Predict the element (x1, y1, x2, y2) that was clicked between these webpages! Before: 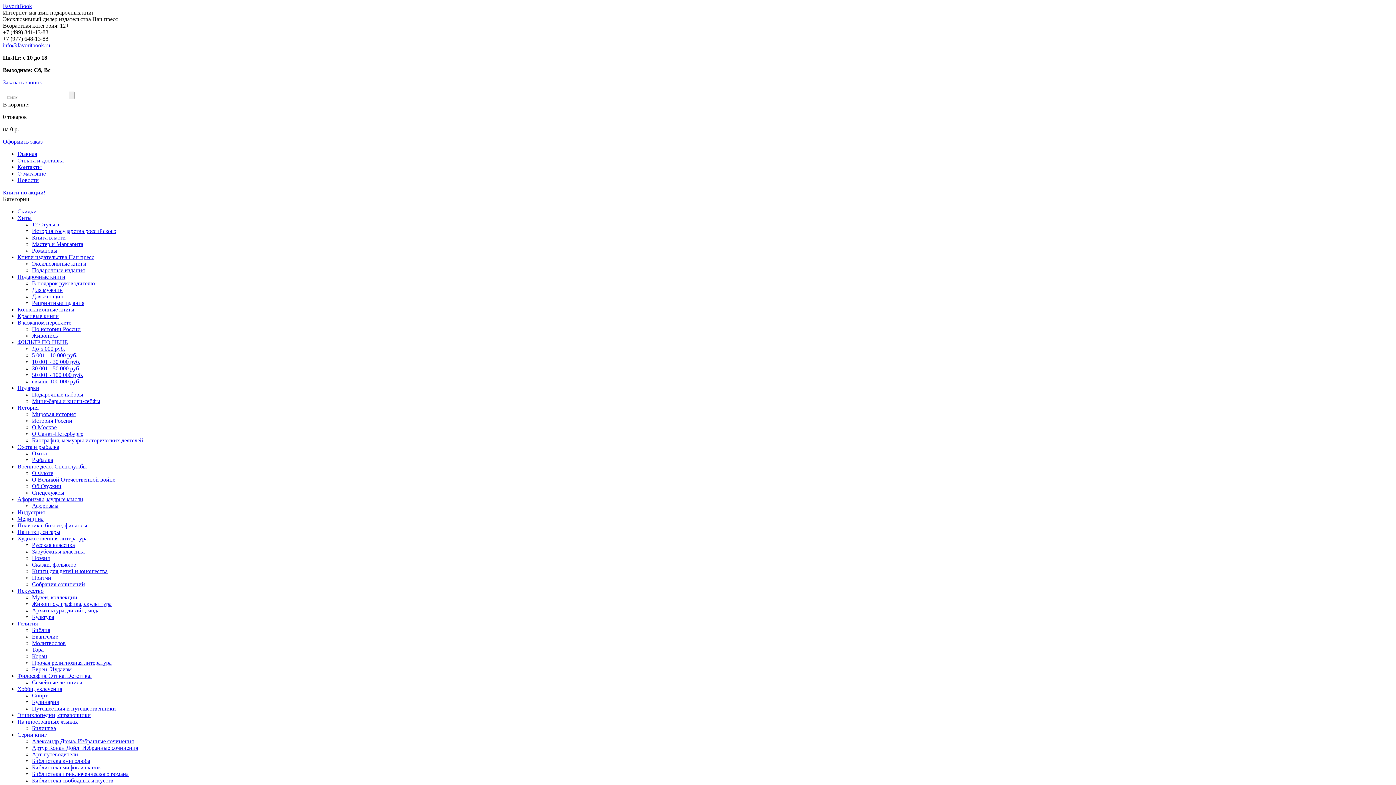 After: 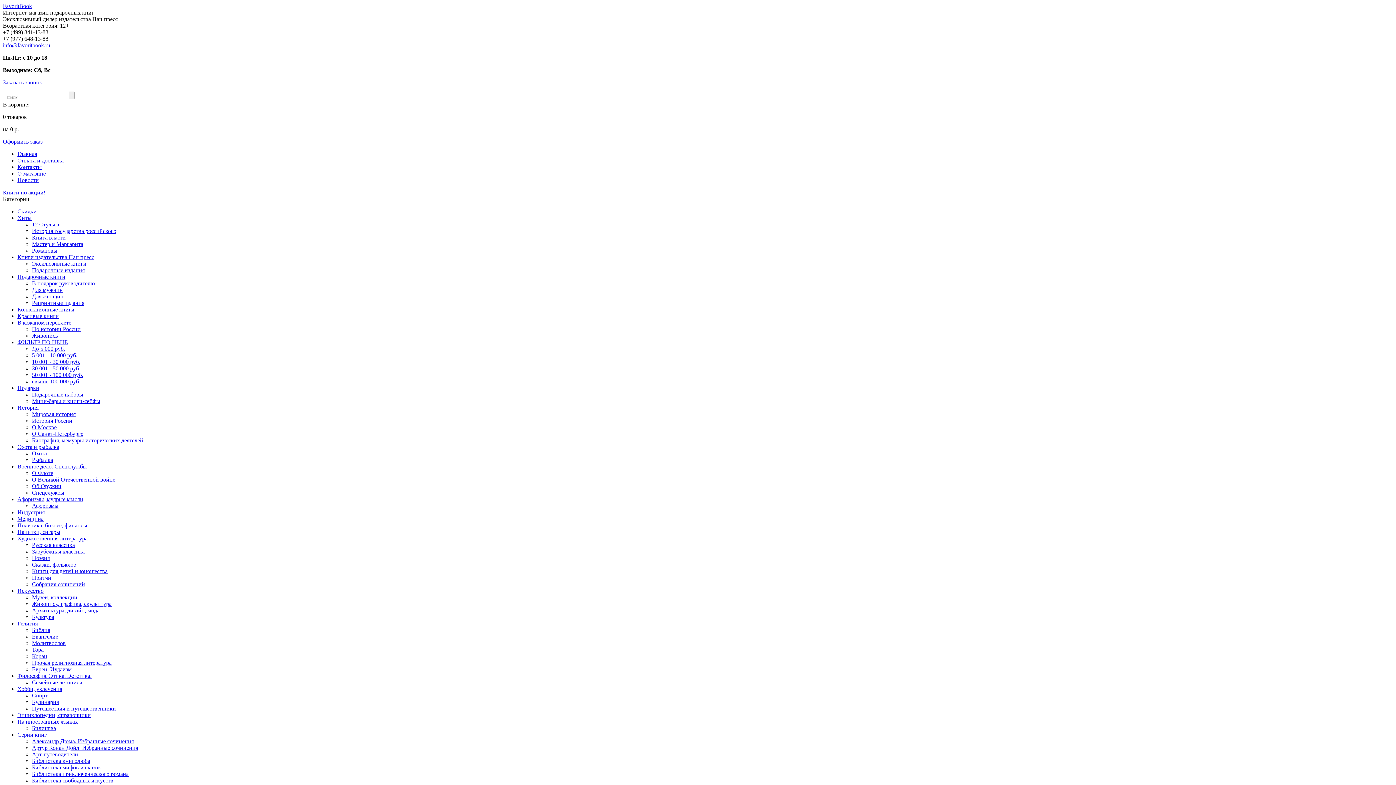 Action: bbox: (32, 777, 113, 784) label: Библиотека свободных искусств